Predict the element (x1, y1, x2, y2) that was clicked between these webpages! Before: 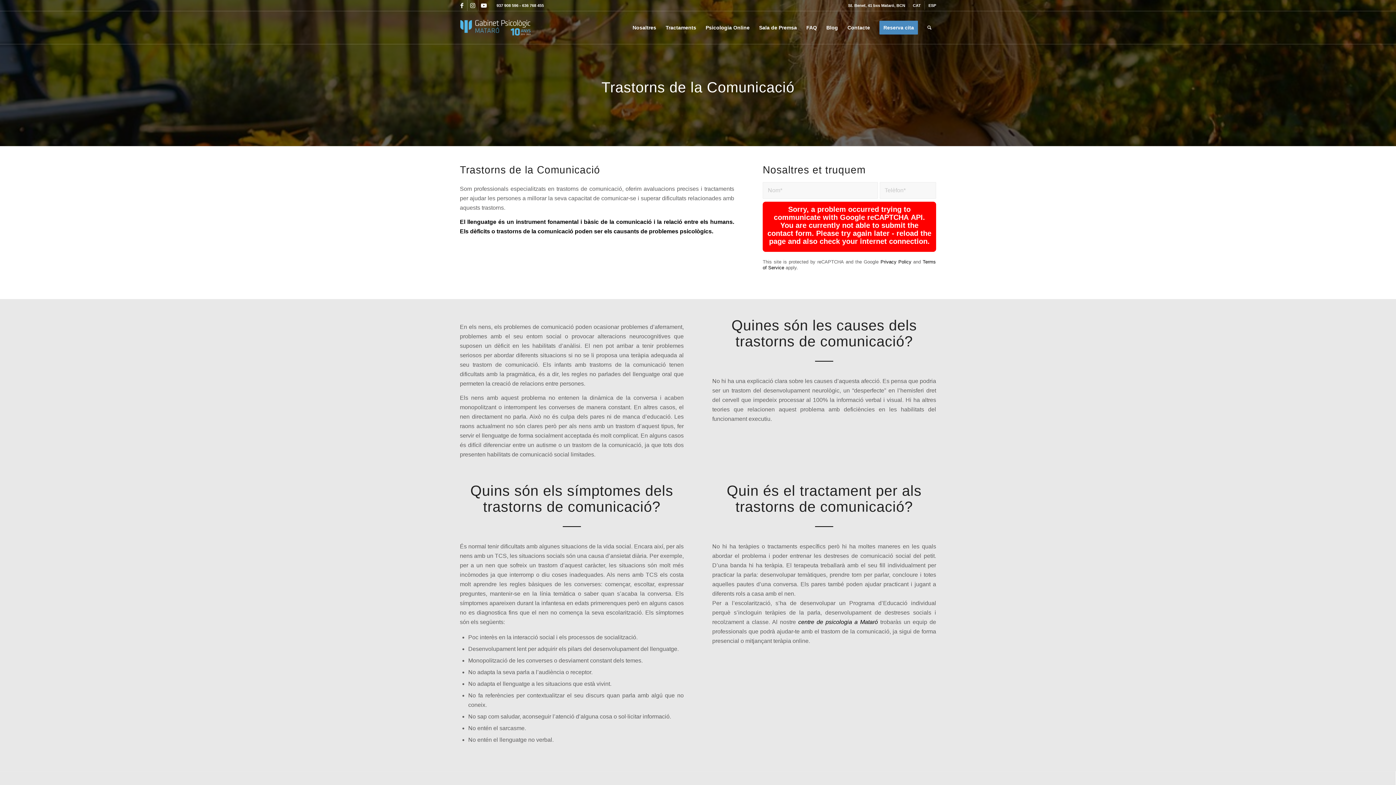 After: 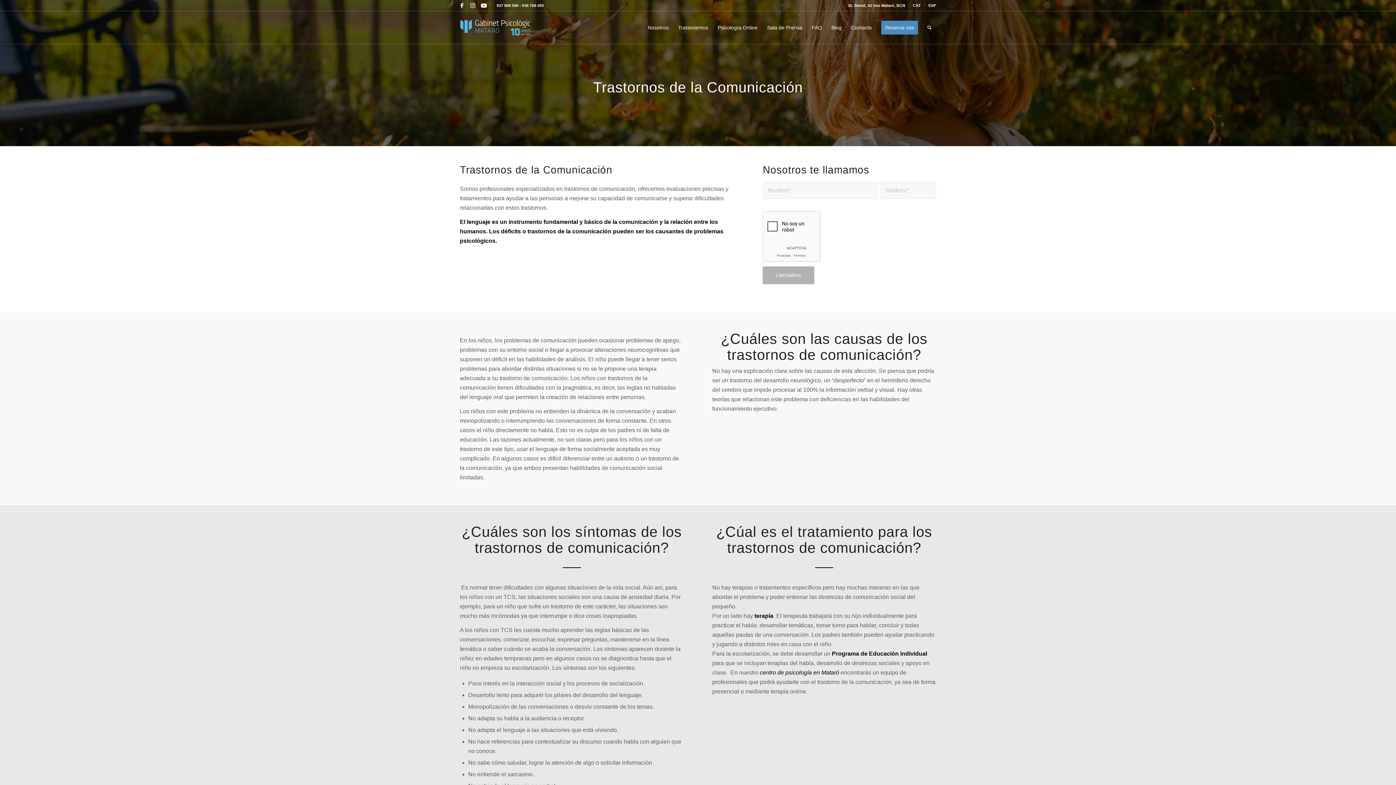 Action: bbox: (928, 1, 936, 9) label: ESP